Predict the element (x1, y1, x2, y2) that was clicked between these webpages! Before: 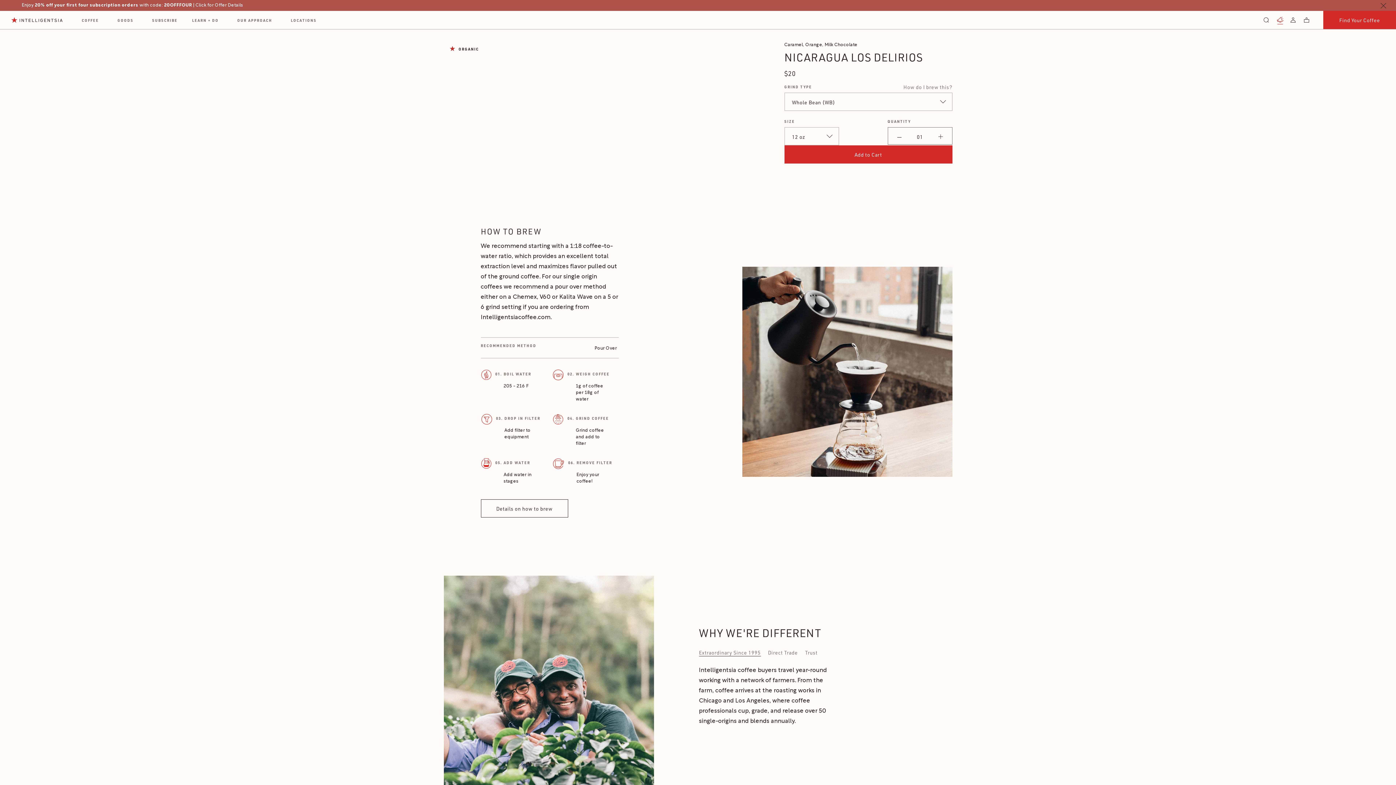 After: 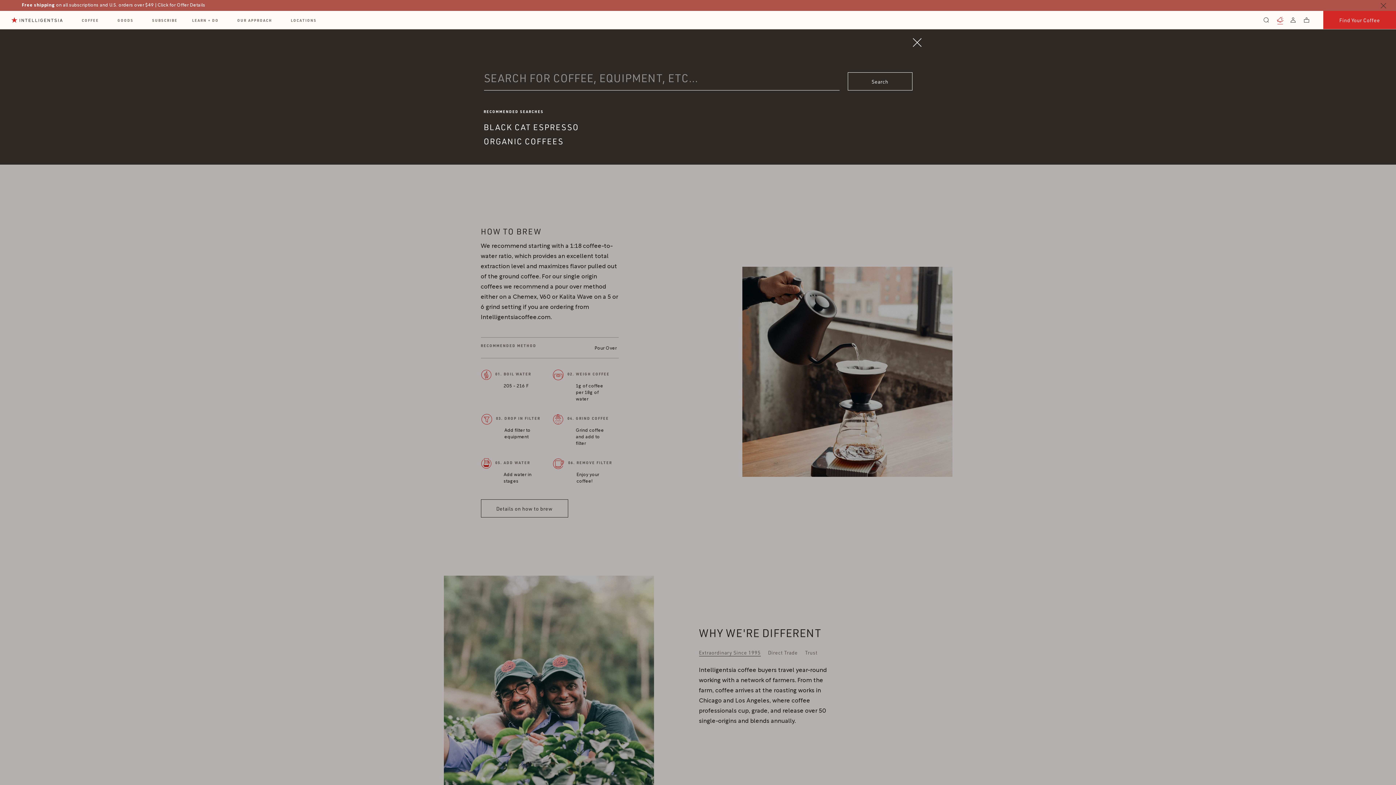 Action: label: Search button bbox: (1263, 16, 1272, 25)